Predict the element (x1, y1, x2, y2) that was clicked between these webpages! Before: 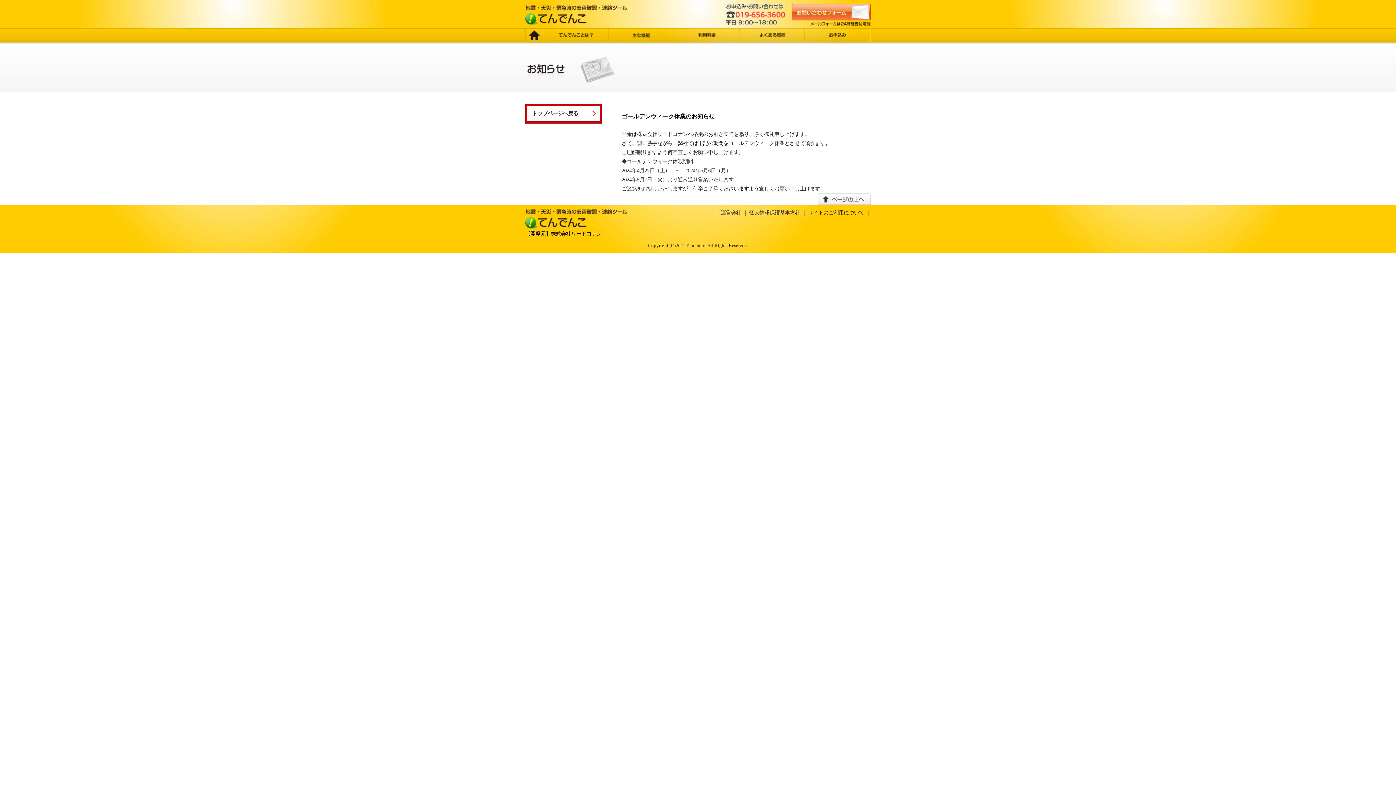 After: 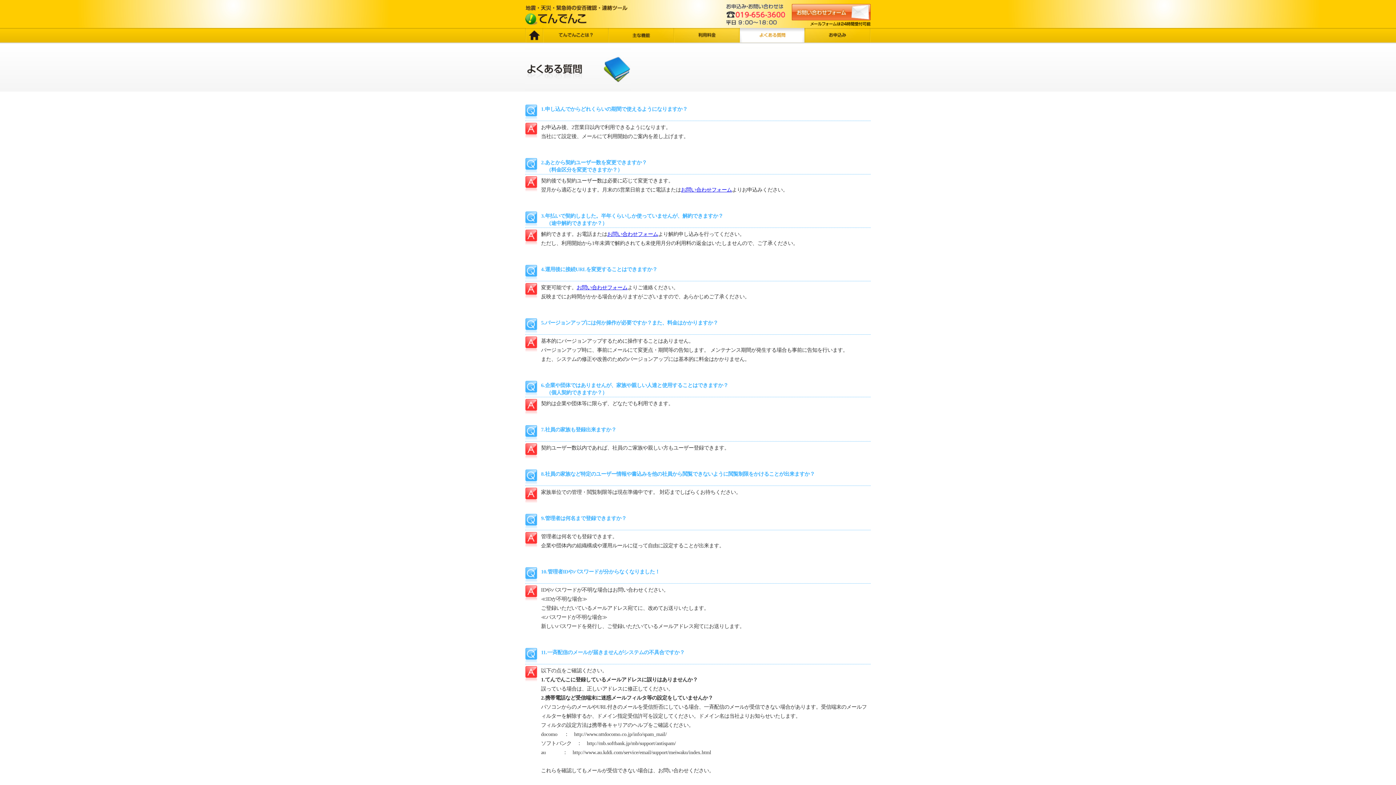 Action: bbox: (740, 28, 805, 42) label: よくある質問